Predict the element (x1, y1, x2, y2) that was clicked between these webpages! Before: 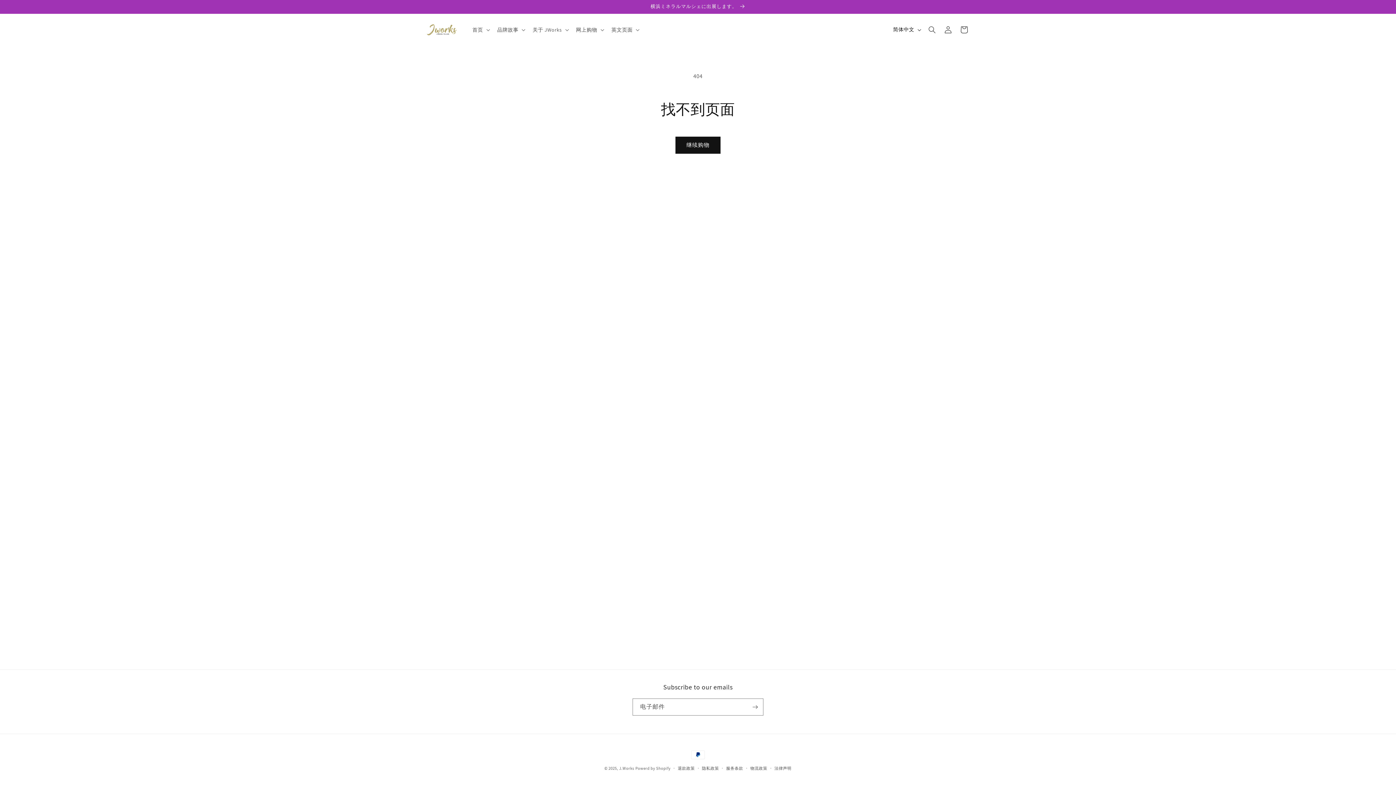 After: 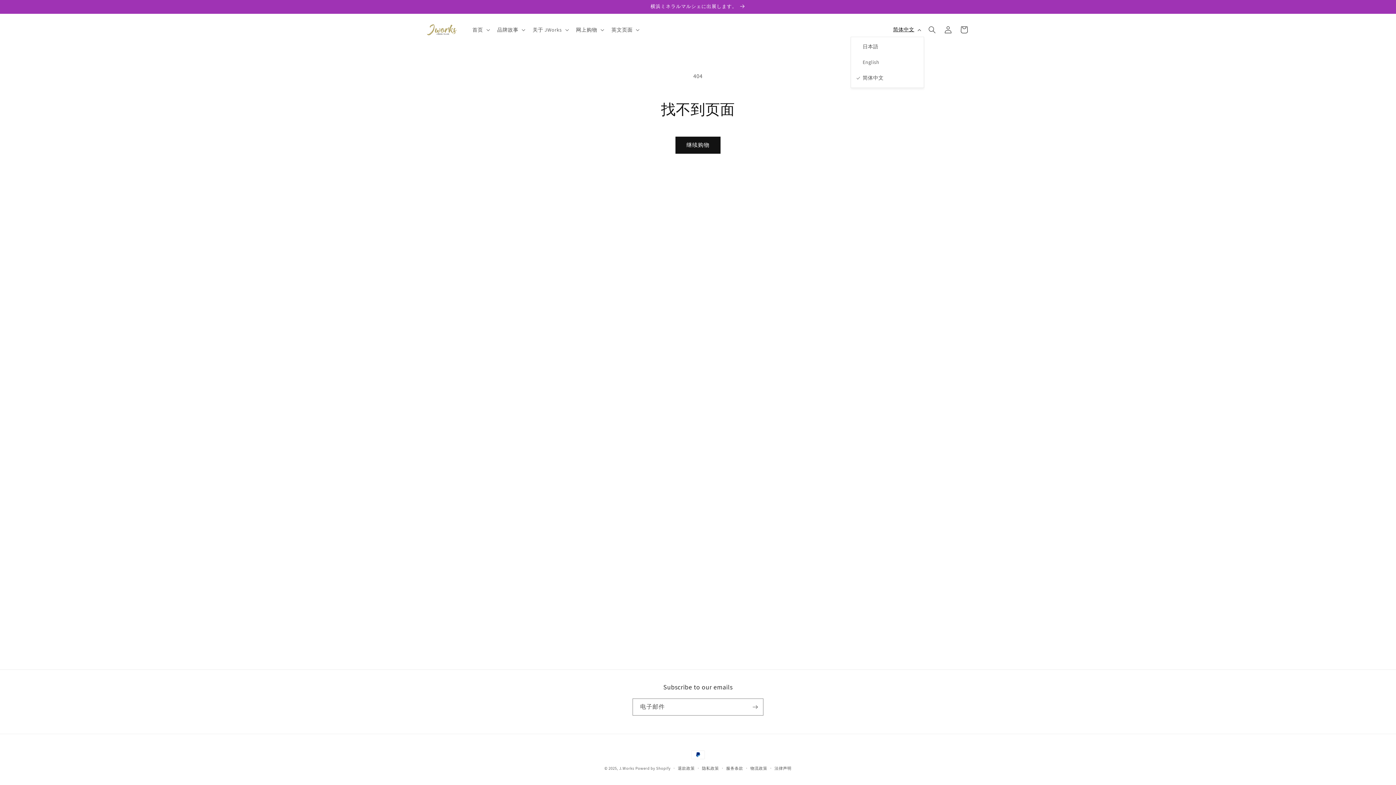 Action: label: 简体中文 bbox: (888, 22, 924, 36)